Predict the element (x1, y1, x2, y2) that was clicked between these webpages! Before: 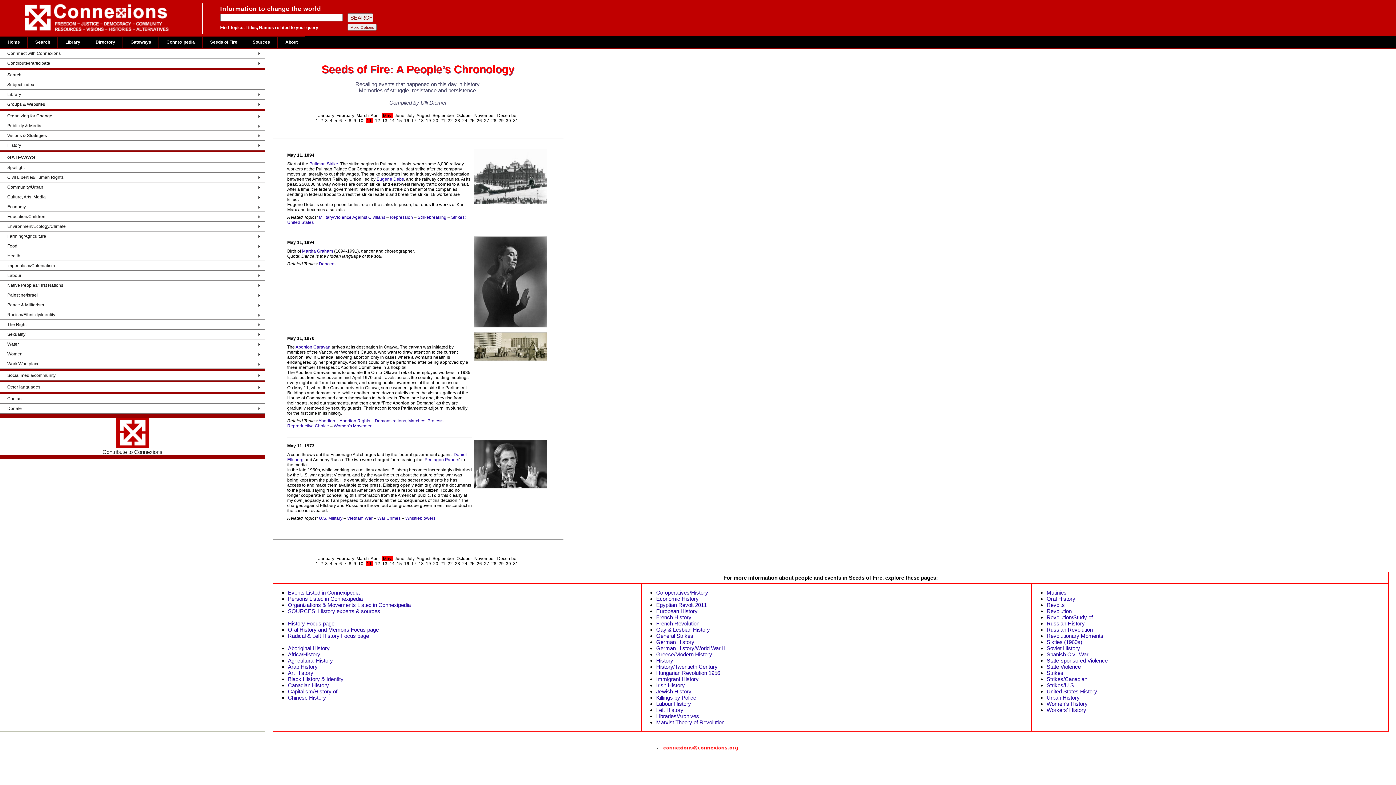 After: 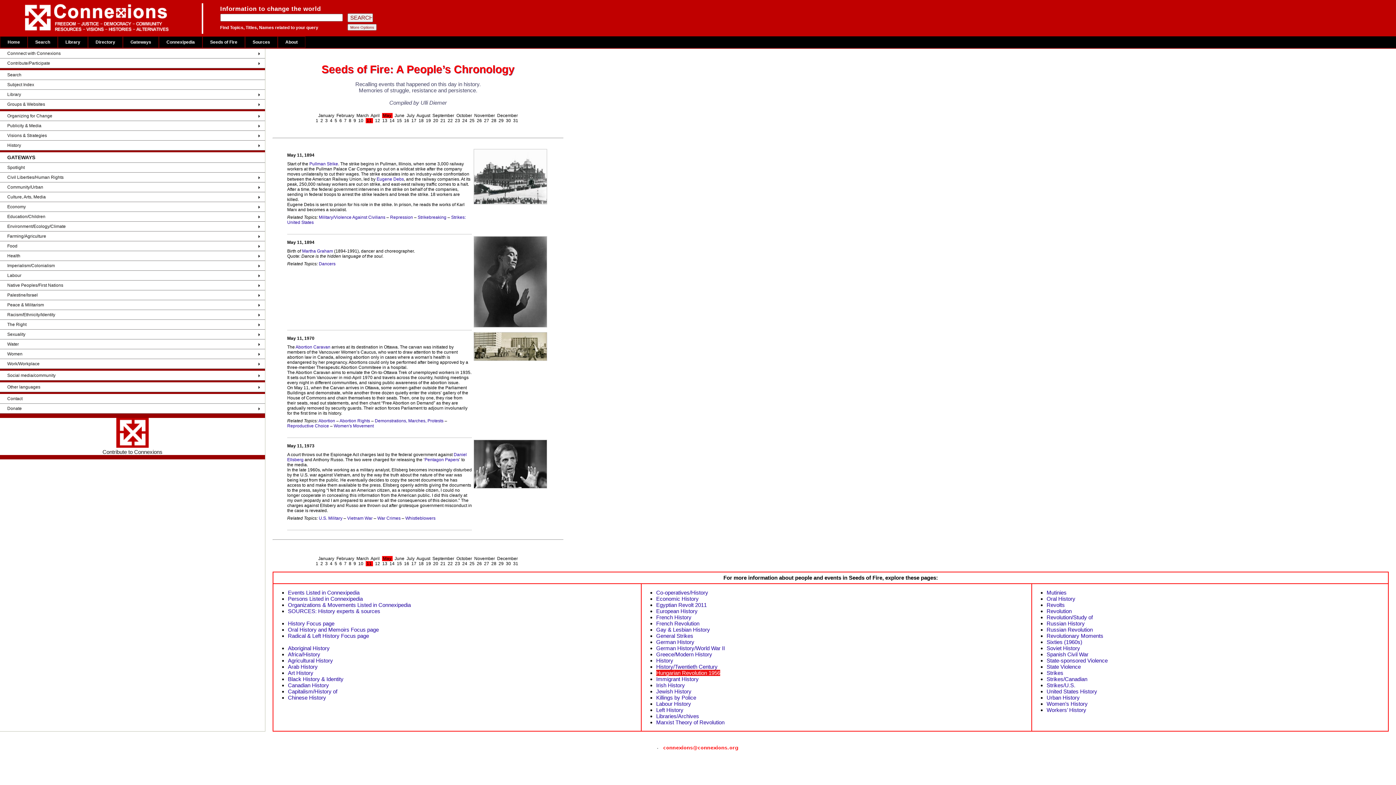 Action: bbox: (656, 670, 720, 676) label: Hungarian Revolution 1956